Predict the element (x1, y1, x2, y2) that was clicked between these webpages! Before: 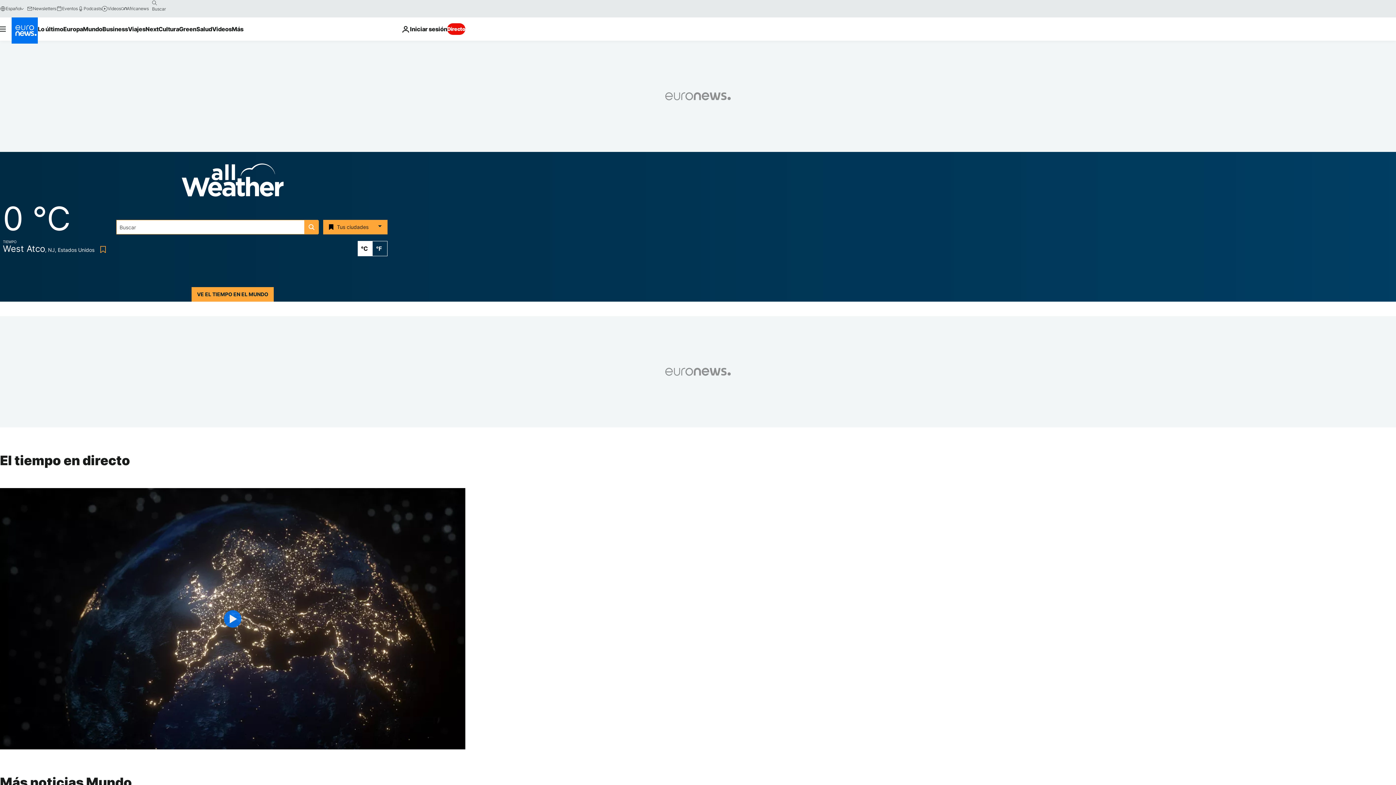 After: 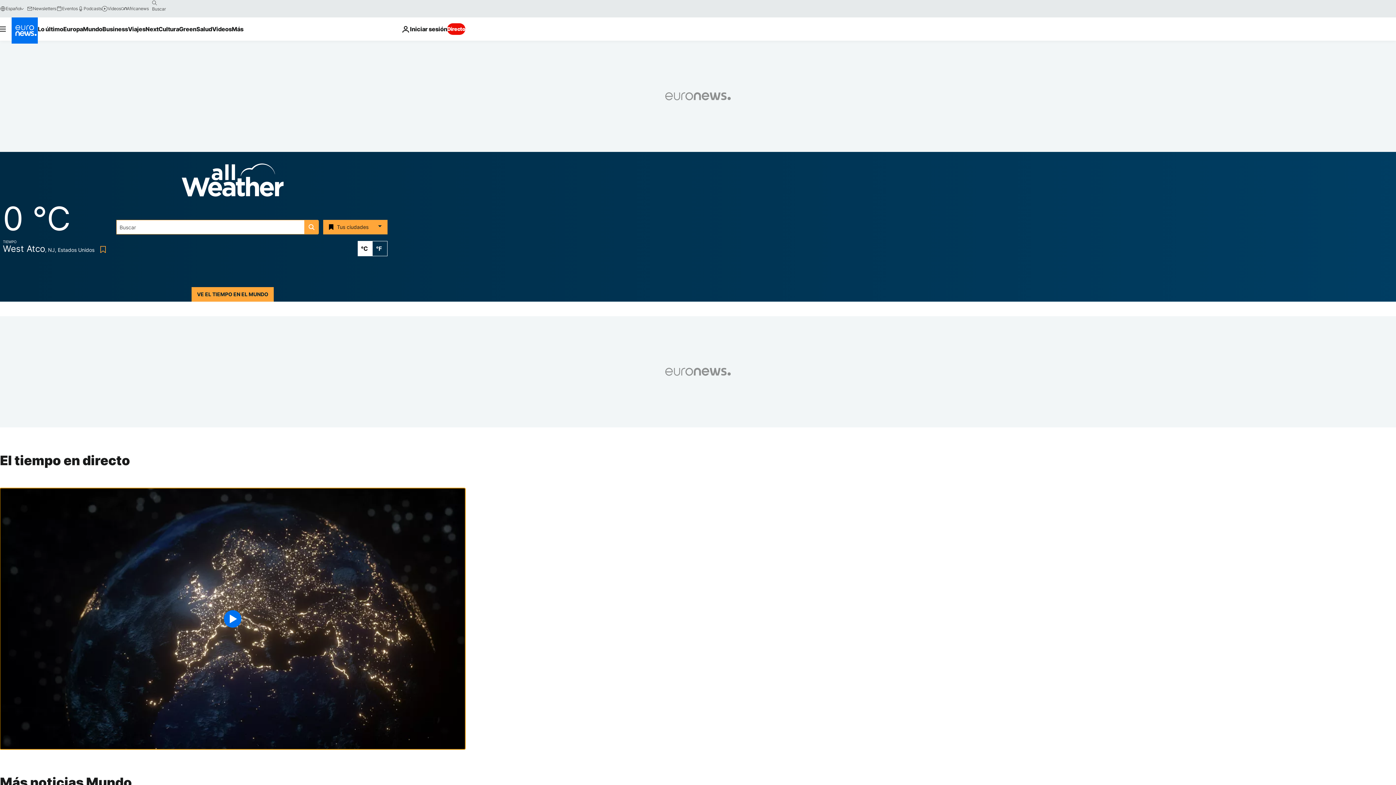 Action: label: Play the video bbox: (0, 488, 465, 749)